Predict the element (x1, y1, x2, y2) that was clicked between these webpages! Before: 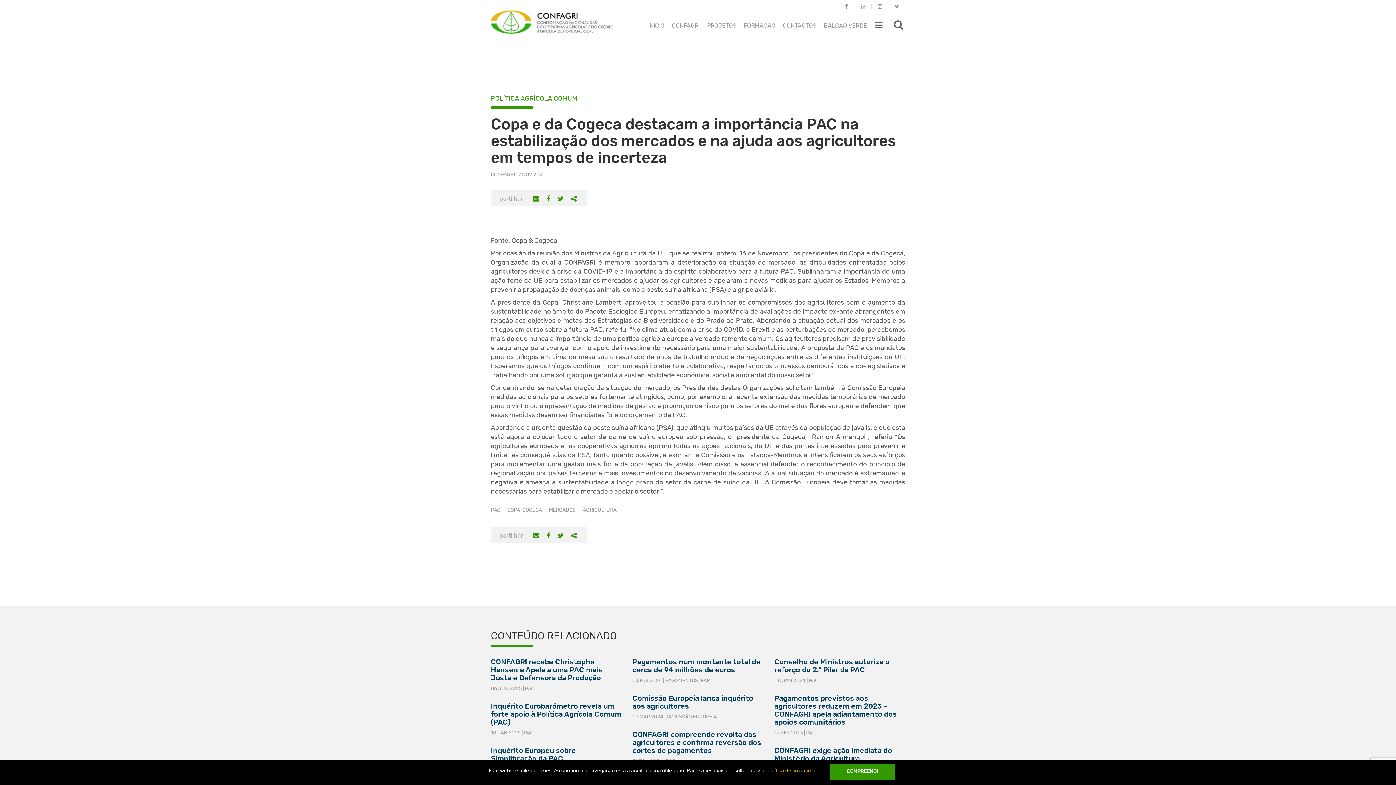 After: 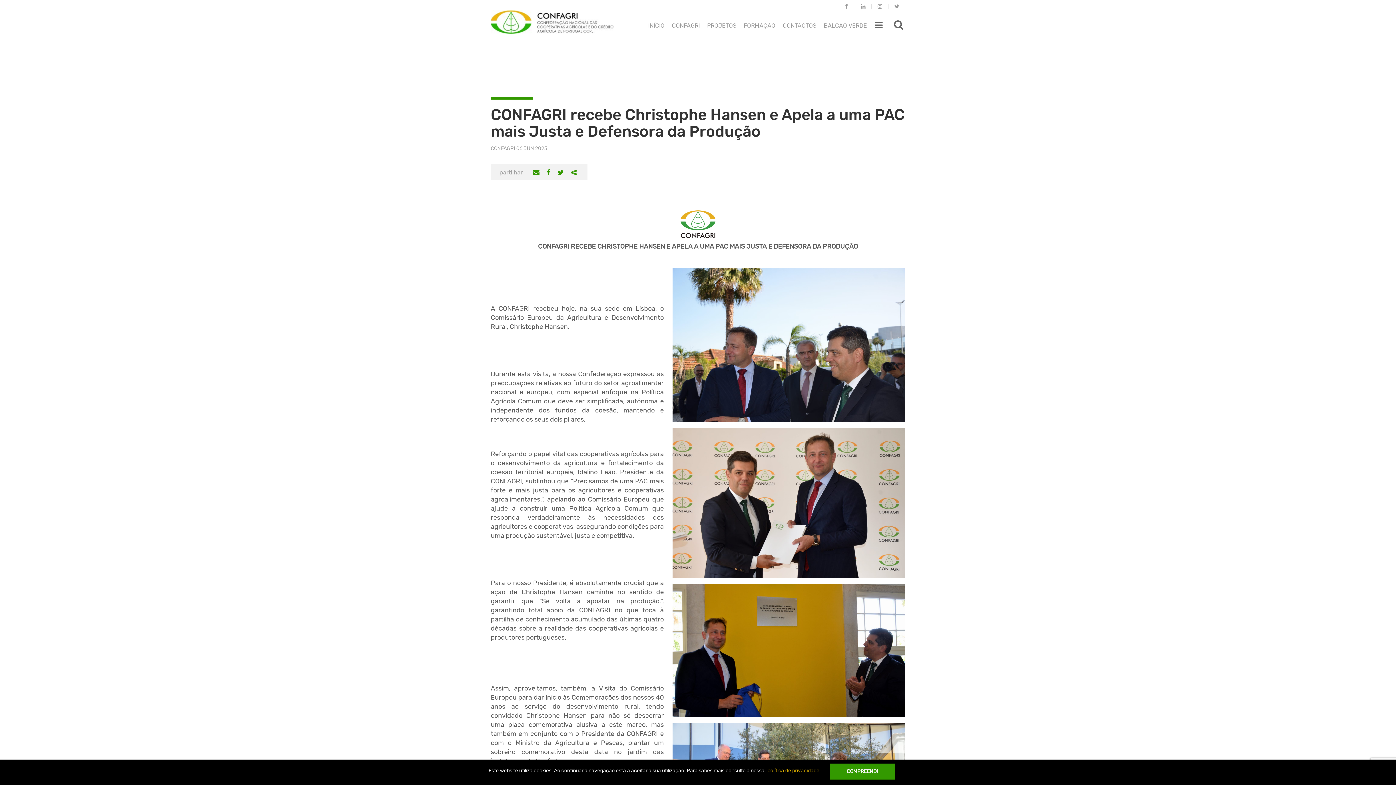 Action: bbox: (490, 658, 602, 682) label: CONFAGRI recebe Christophe Hansen e Apela a uma PAC mais Justa e Defensora da Produção